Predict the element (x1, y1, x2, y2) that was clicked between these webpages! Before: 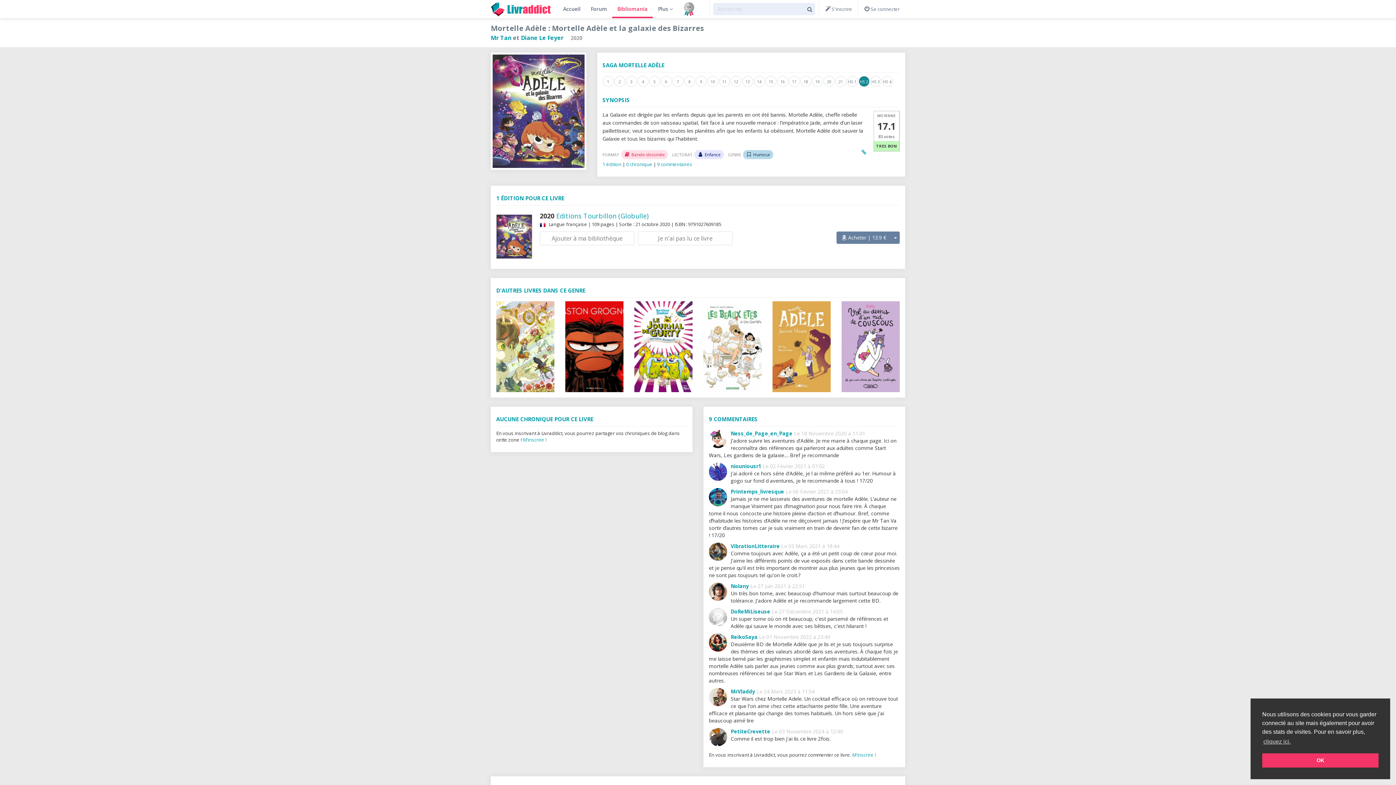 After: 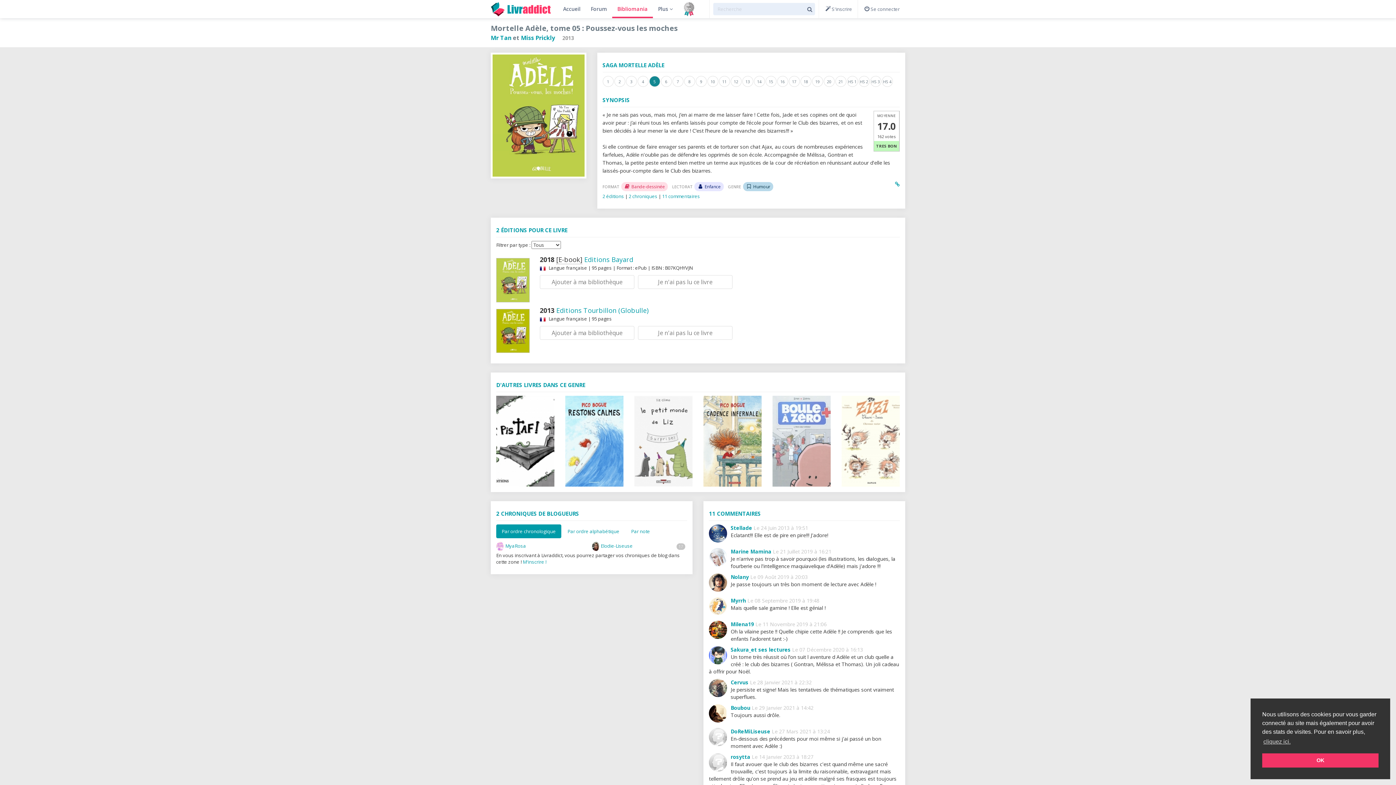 Action: label: 5 bbox: (649, 76, 660, 86)